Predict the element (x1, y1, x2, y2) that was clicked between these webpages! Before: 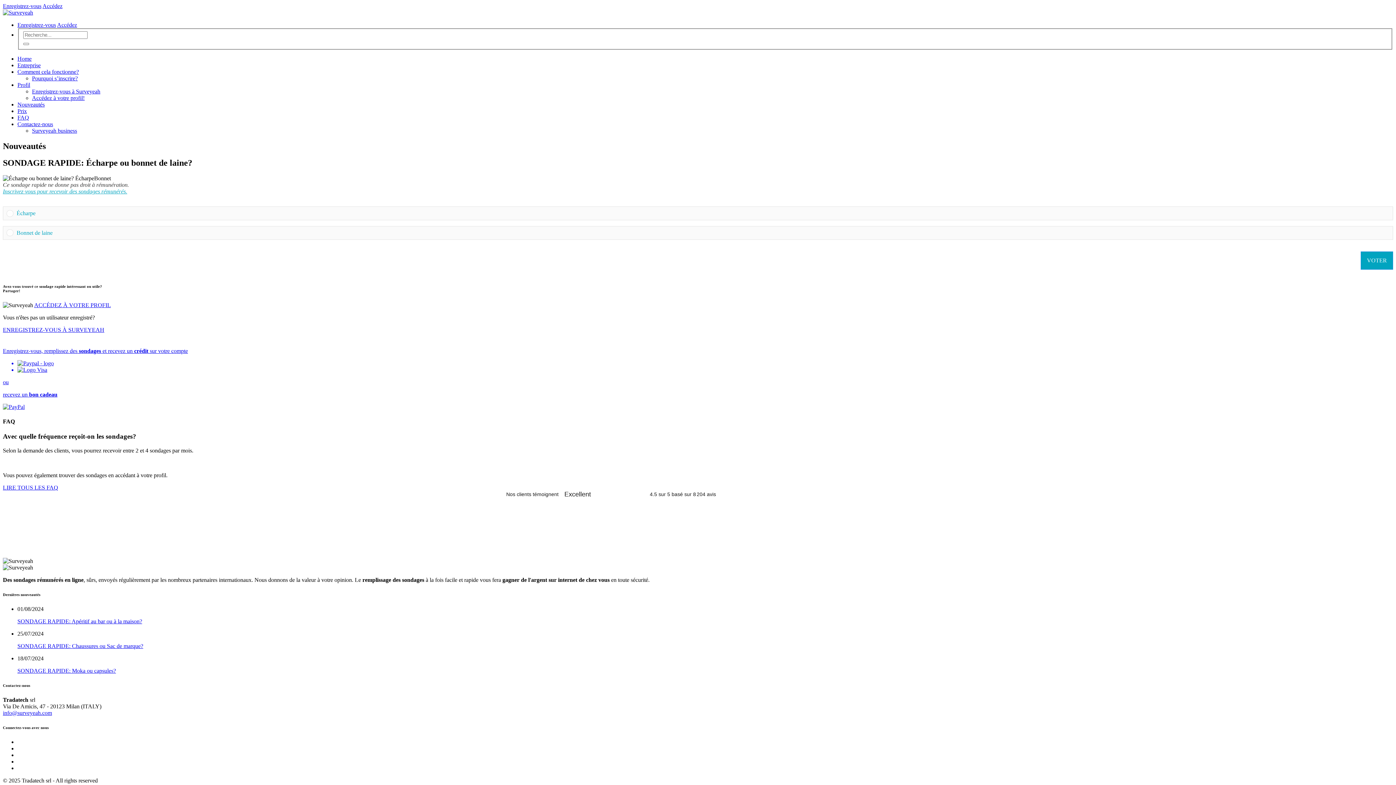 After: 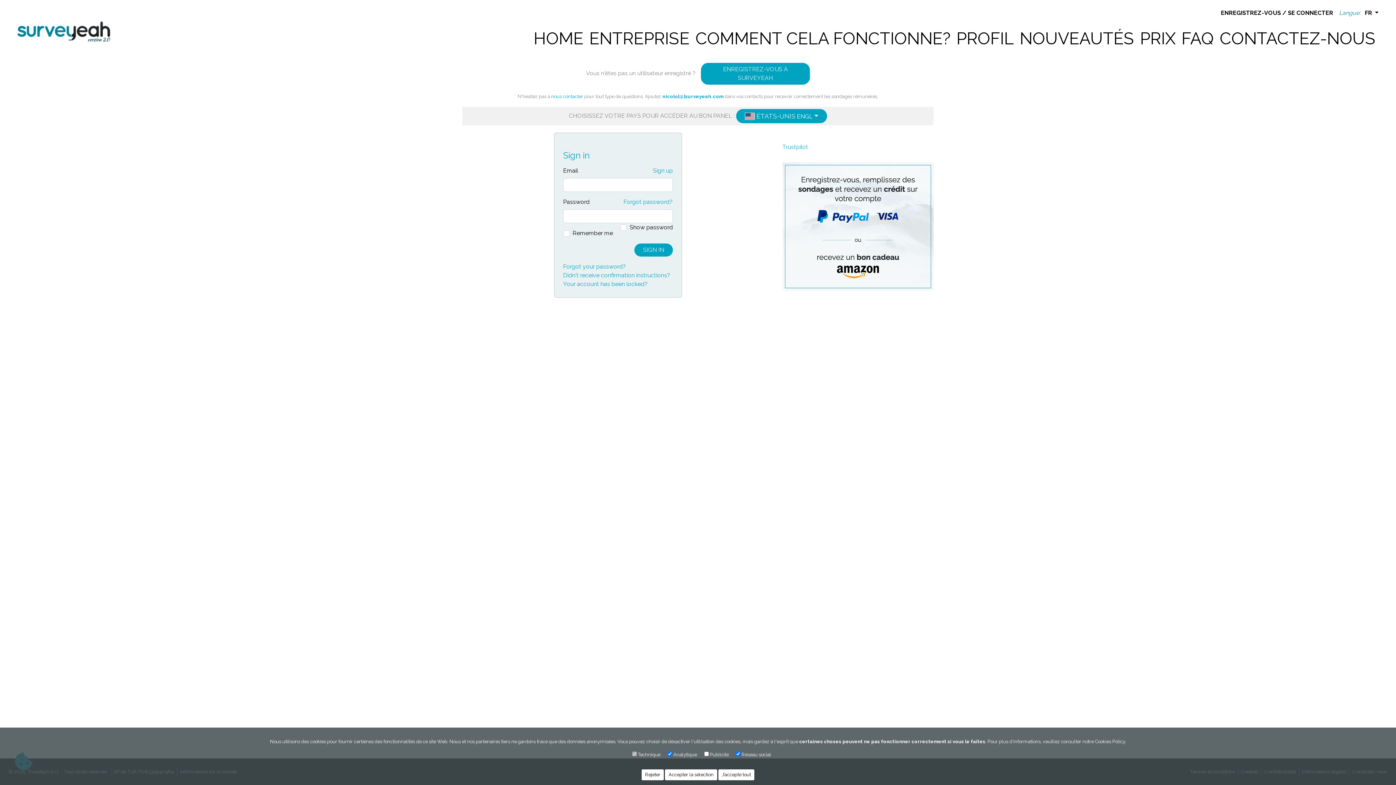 Action: bbox: (17, 81, 30, 87) label: Profil